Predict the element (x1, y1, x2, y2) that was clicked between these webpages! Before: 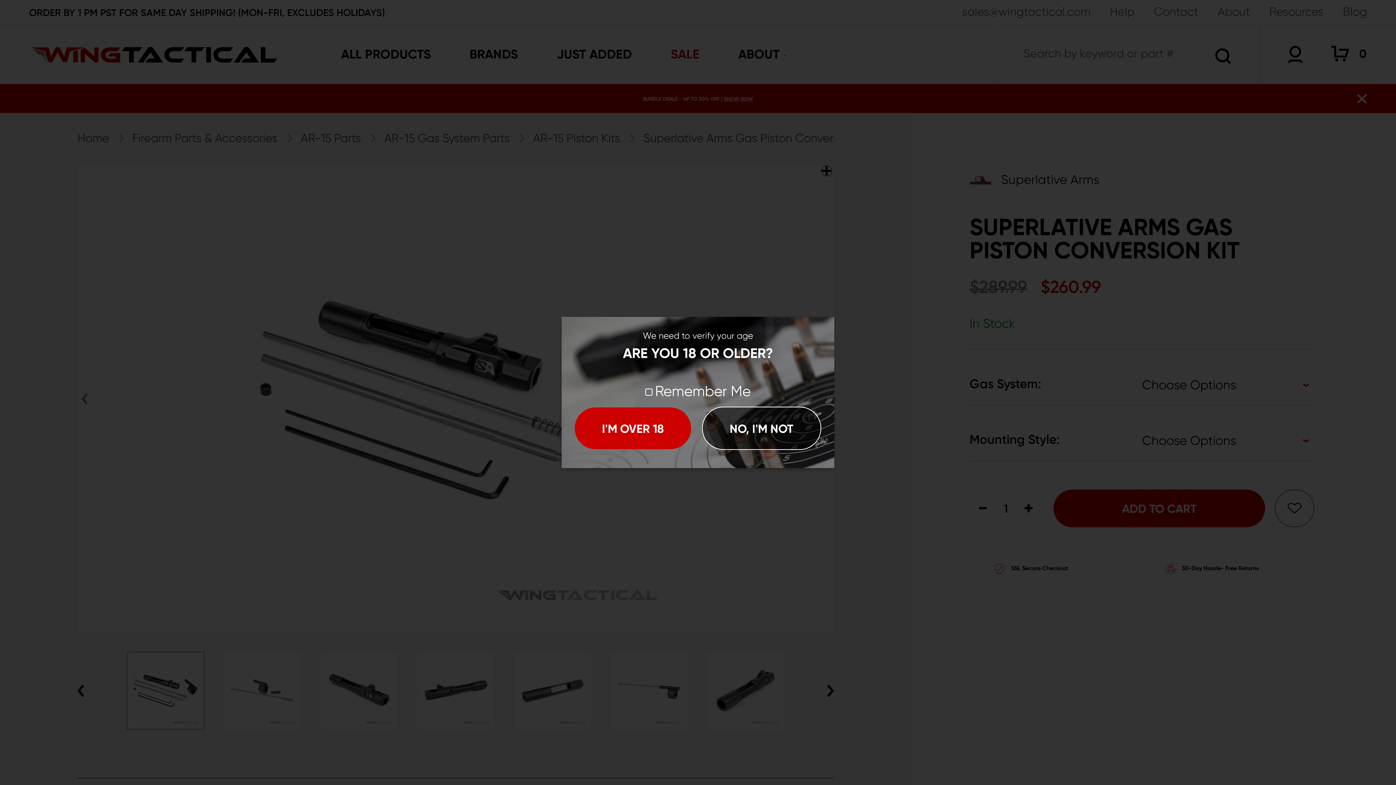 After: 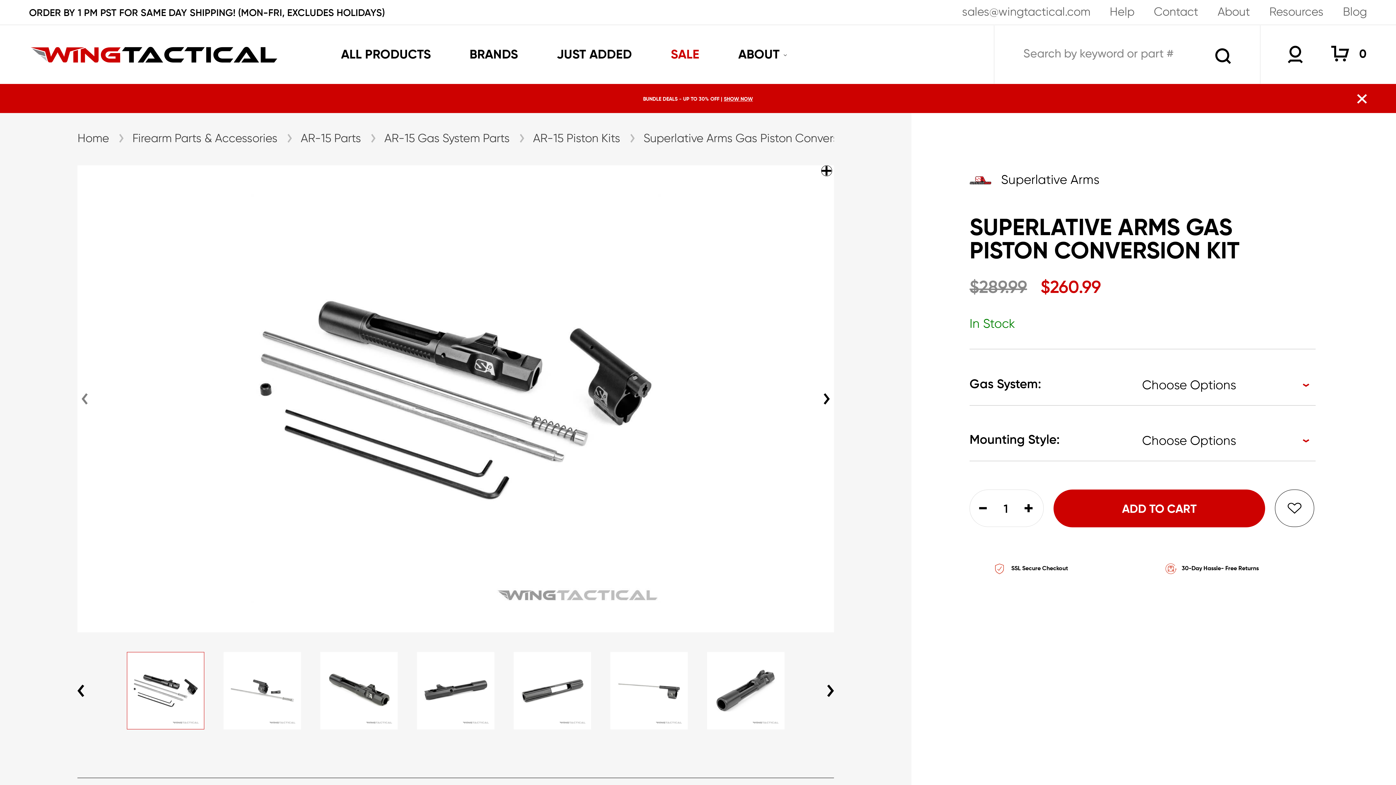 Action: bbox: (574, 407, 691, 449) label: I'M OVER 18